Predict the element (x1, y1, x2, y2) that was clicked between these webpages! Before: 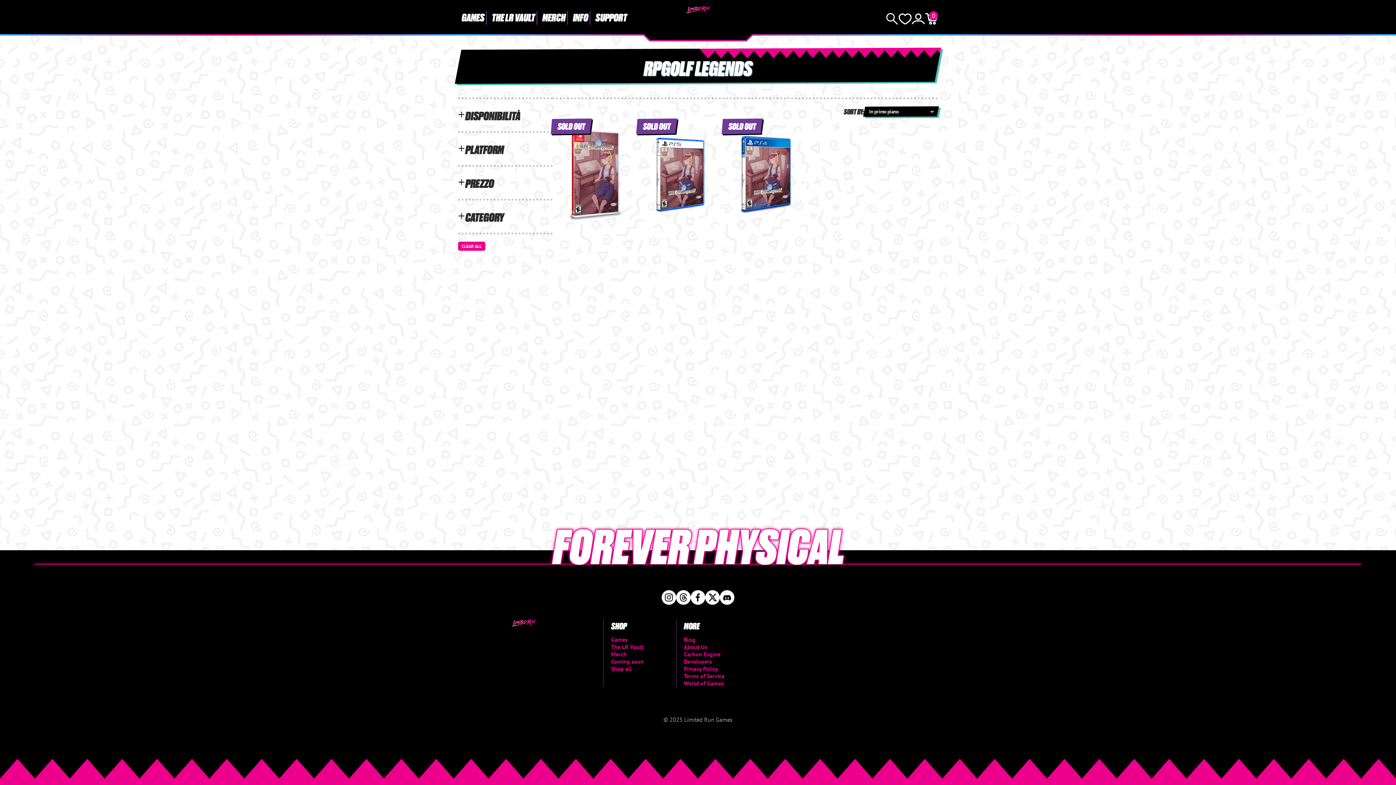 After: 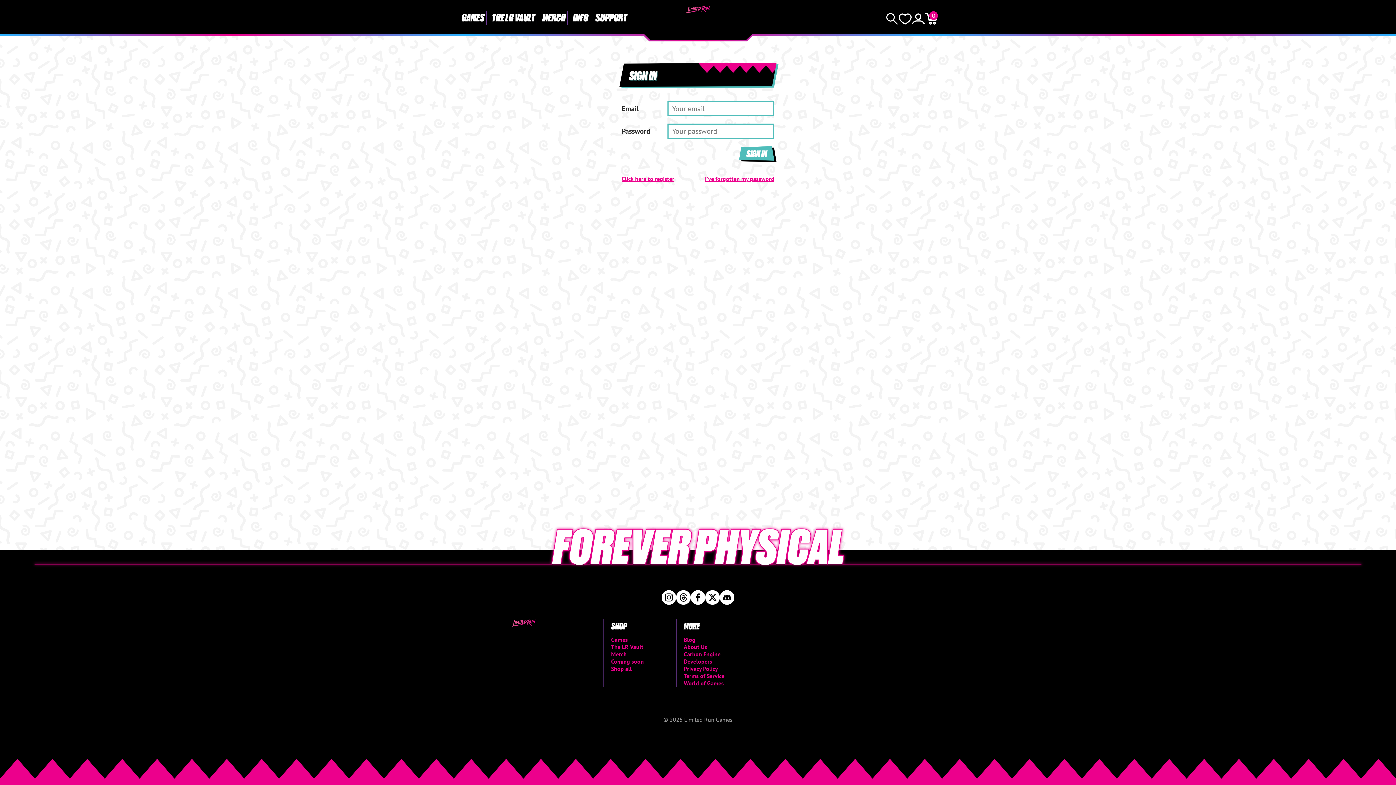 Action: label: Account bbox: (912, 13, 925, 24)